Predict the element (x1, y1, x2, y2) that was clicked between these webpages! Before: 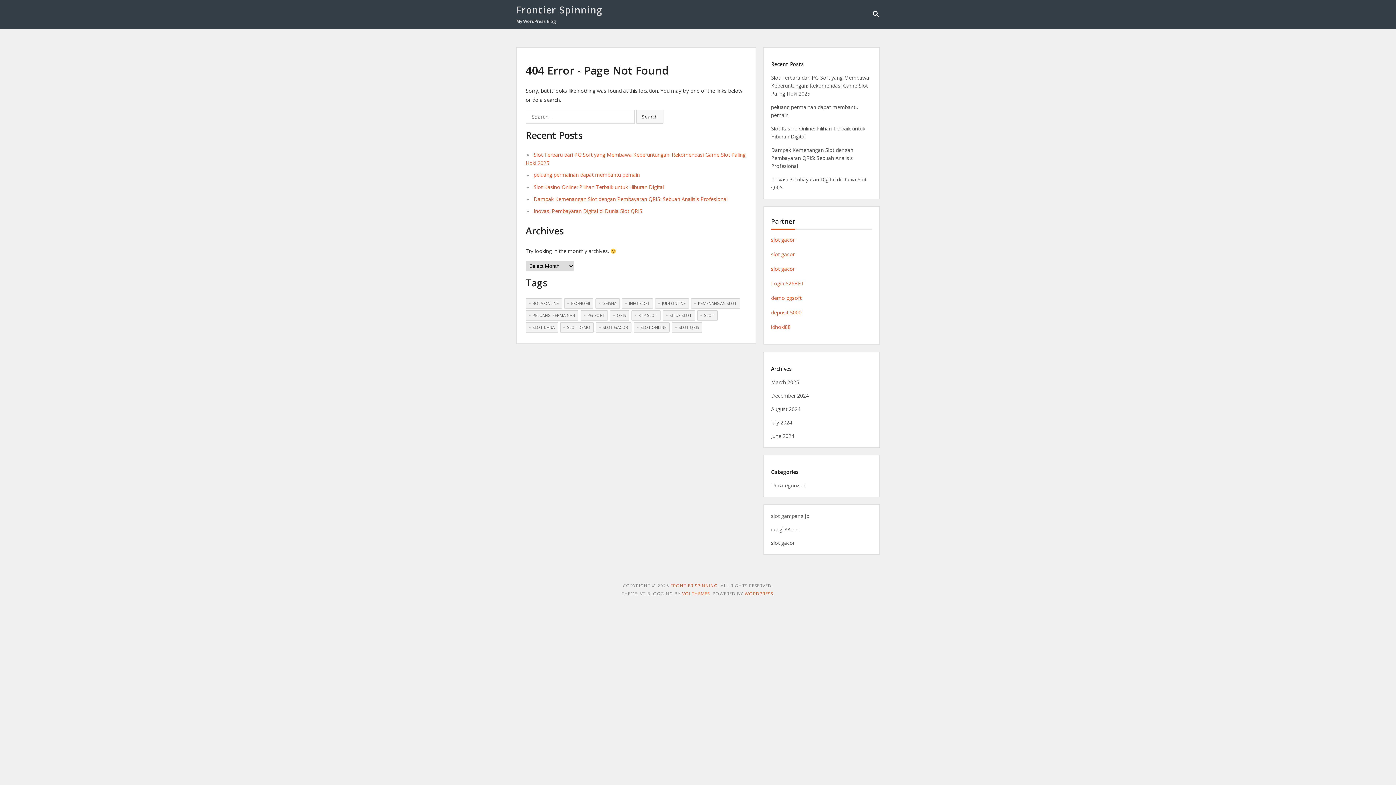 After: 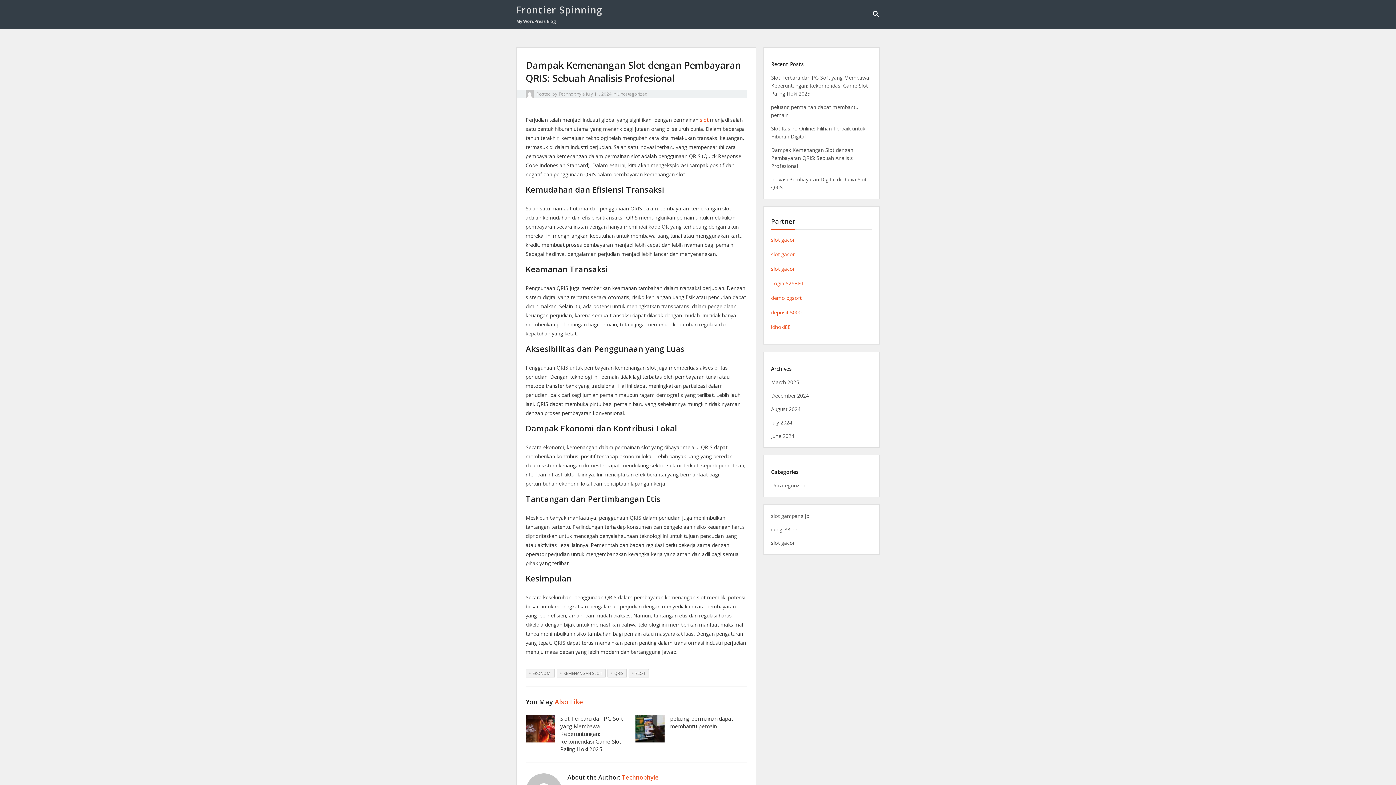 Action: label: Dampak Kemenangan Slot dengan Pembayaran QRIS: Sebuah Analisis Profesional bbox: (771, 146, 853, 169)